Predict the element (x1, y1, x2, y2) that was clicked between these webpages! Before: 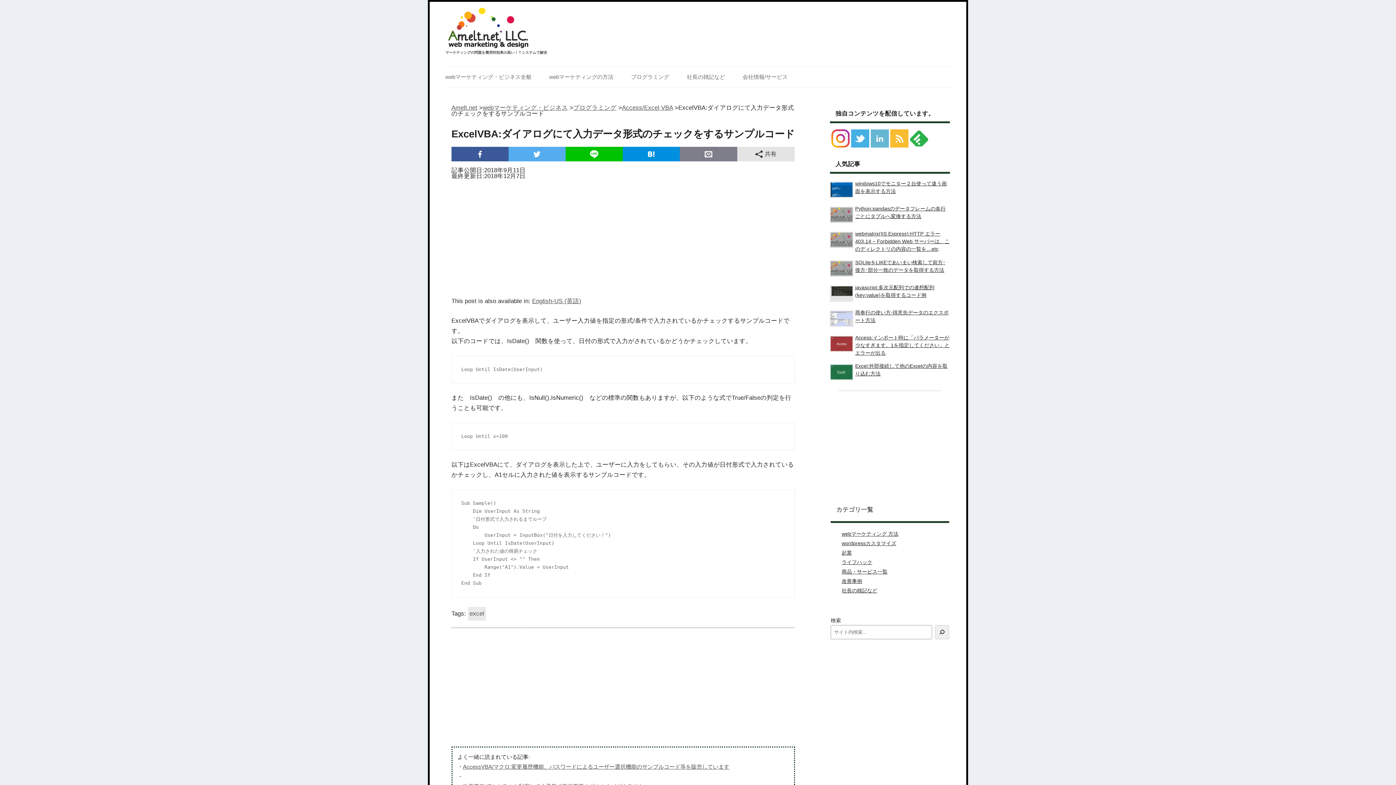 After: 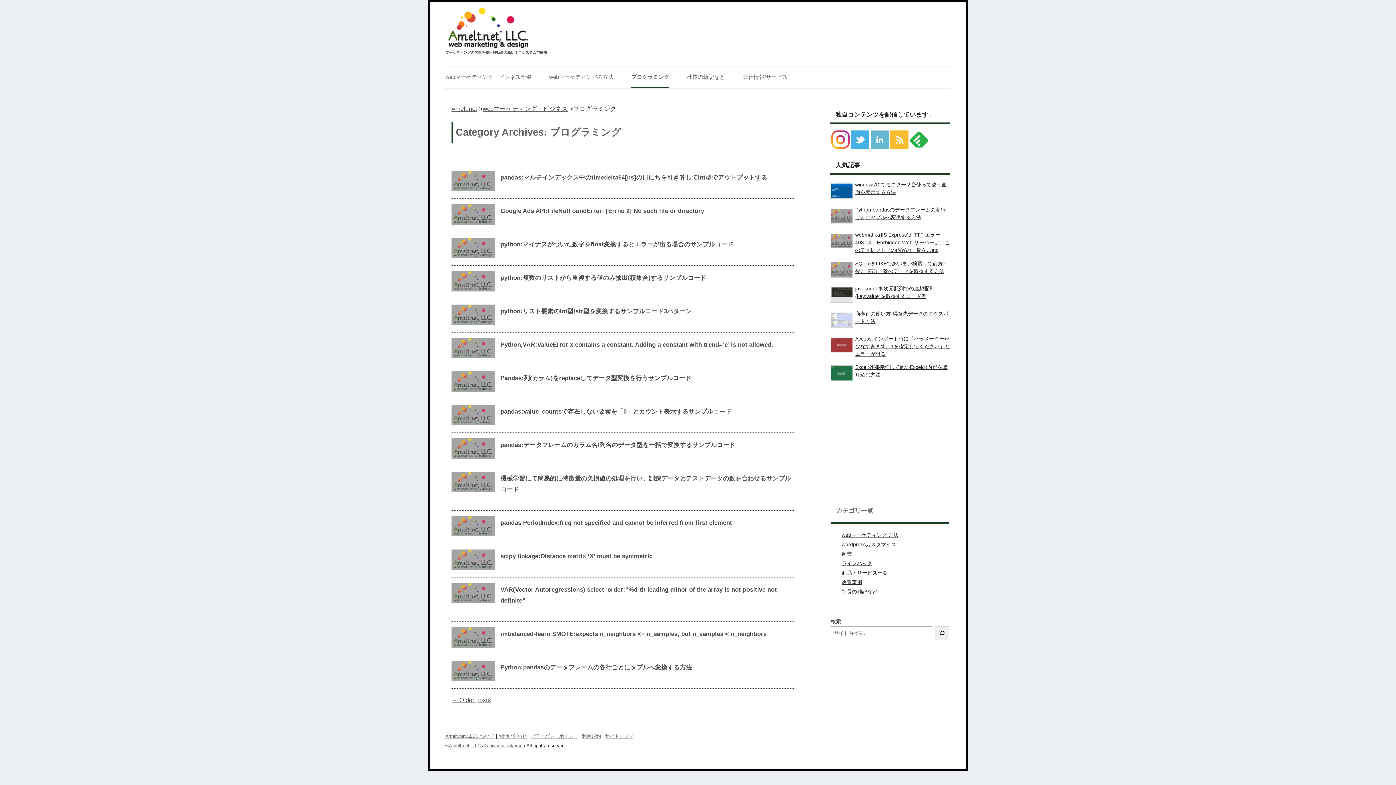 Action: label: プログラミング bbox: (573, 104, 616, 111)